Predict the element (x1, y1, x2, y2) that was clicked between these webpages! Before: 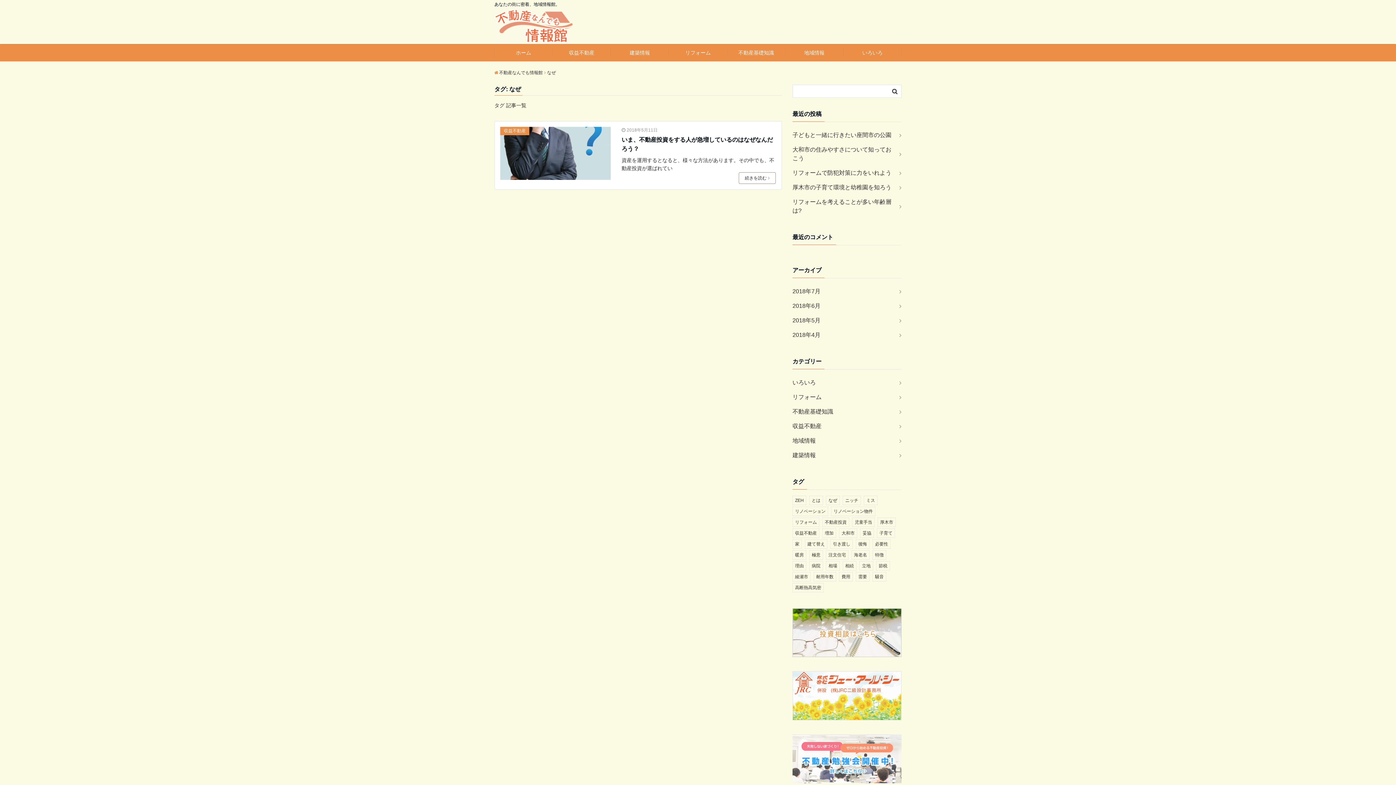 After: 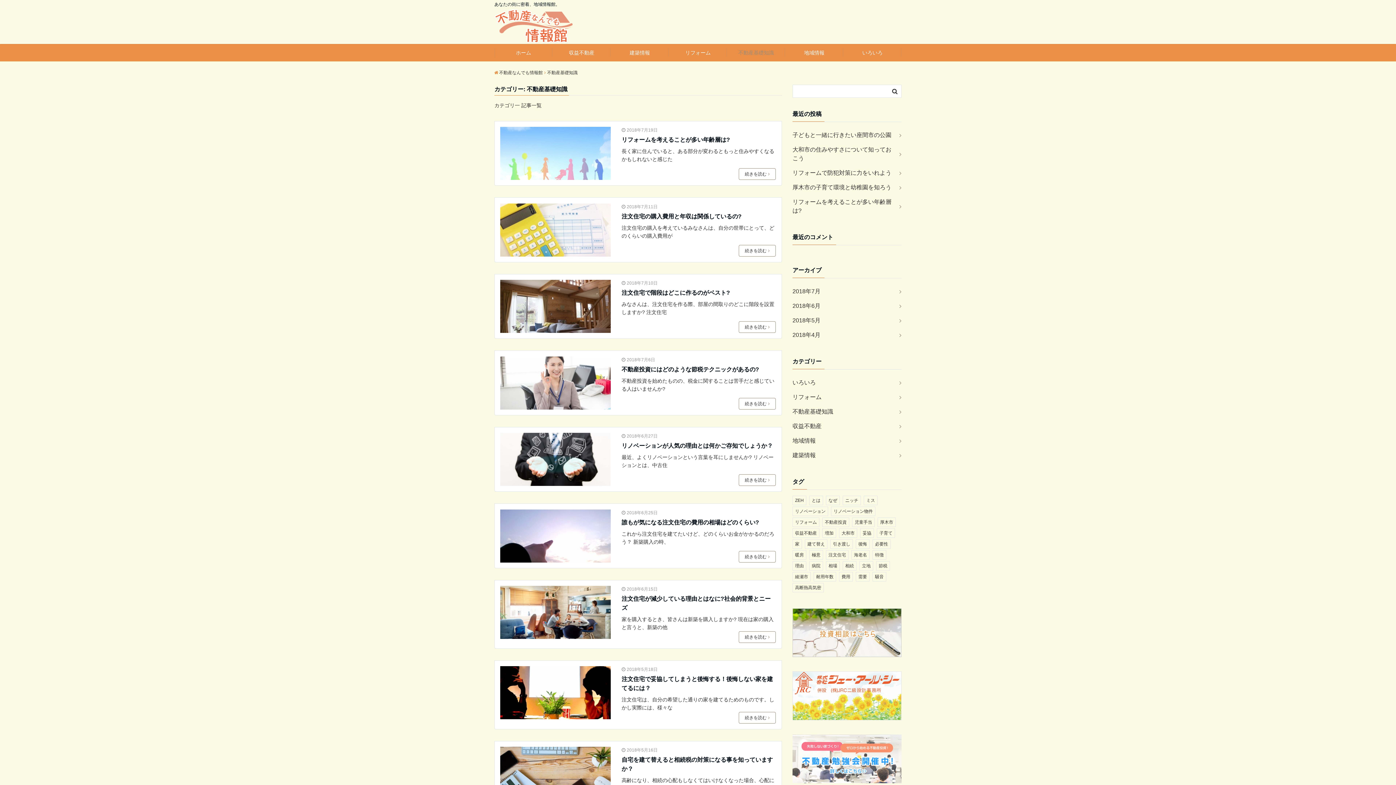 Action: label: 不動産基礎知識 bbox: (727, 44, 785, 61)